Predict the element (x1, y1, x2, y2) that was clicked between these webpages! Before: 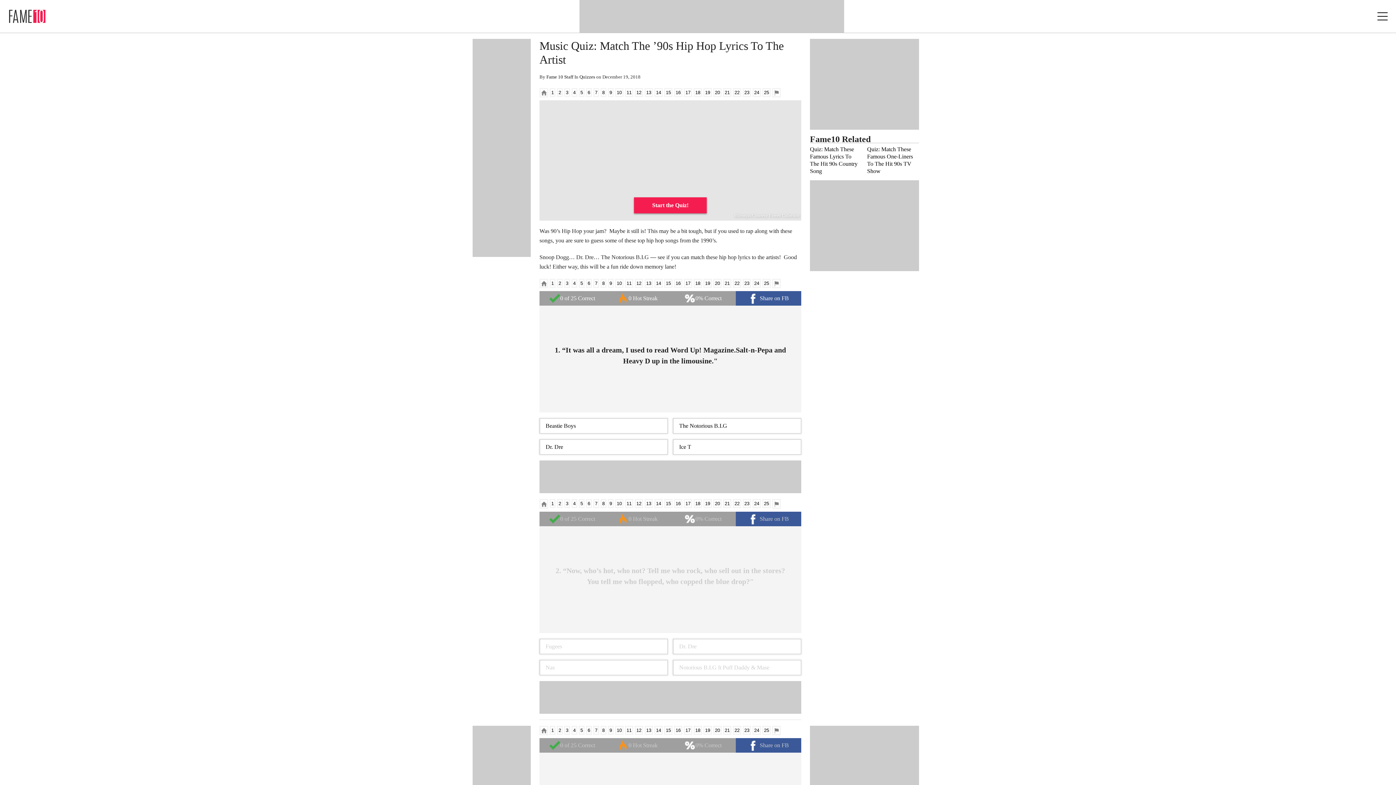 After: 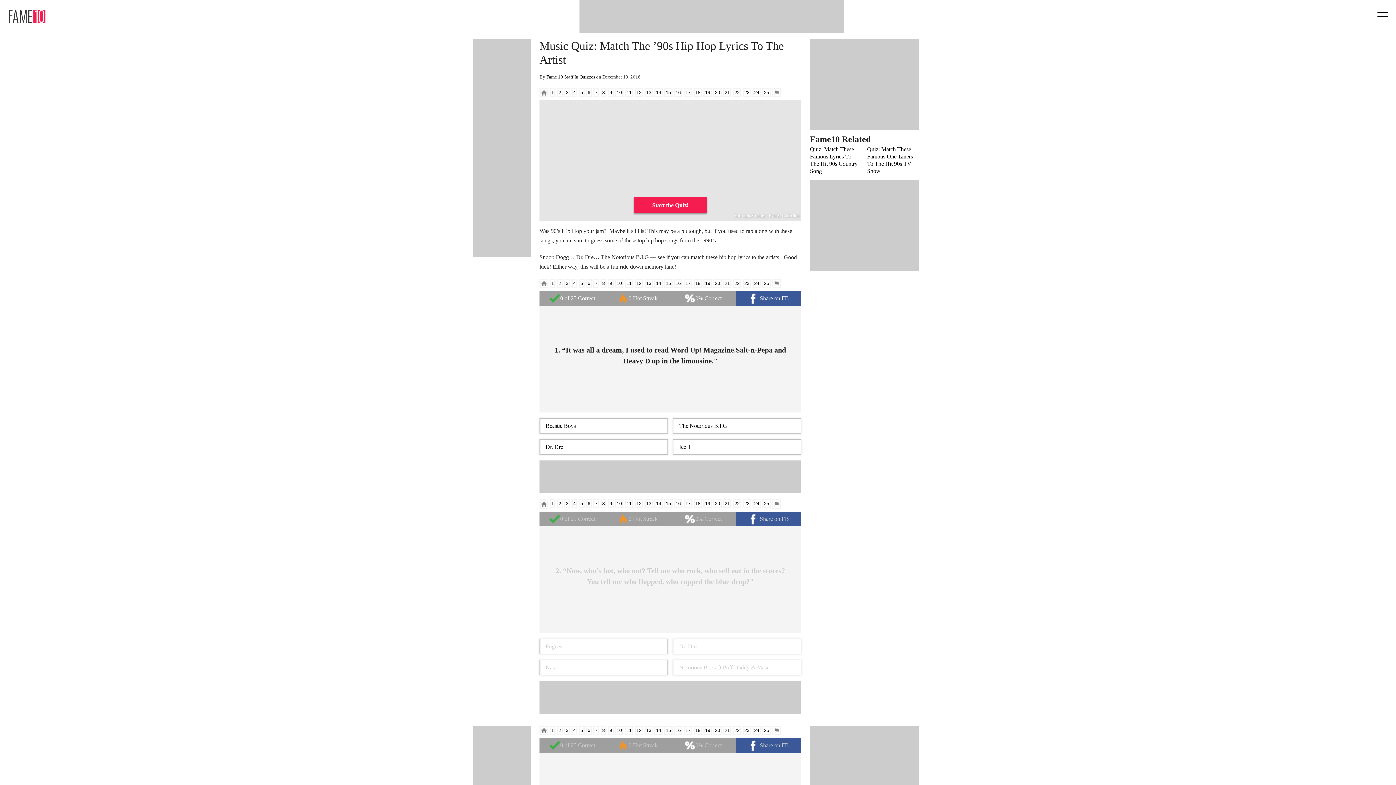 Action: bbox: (772, 499, 781, 508)